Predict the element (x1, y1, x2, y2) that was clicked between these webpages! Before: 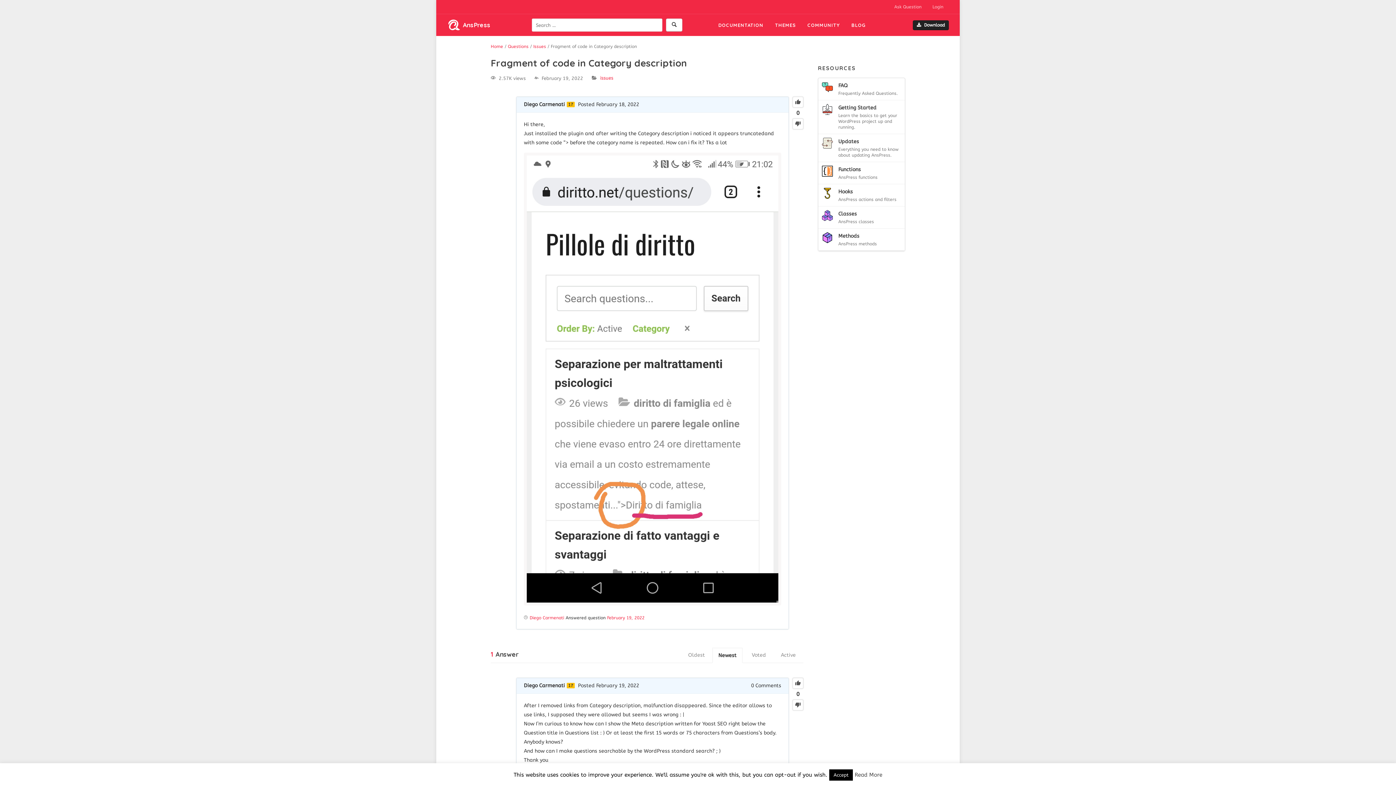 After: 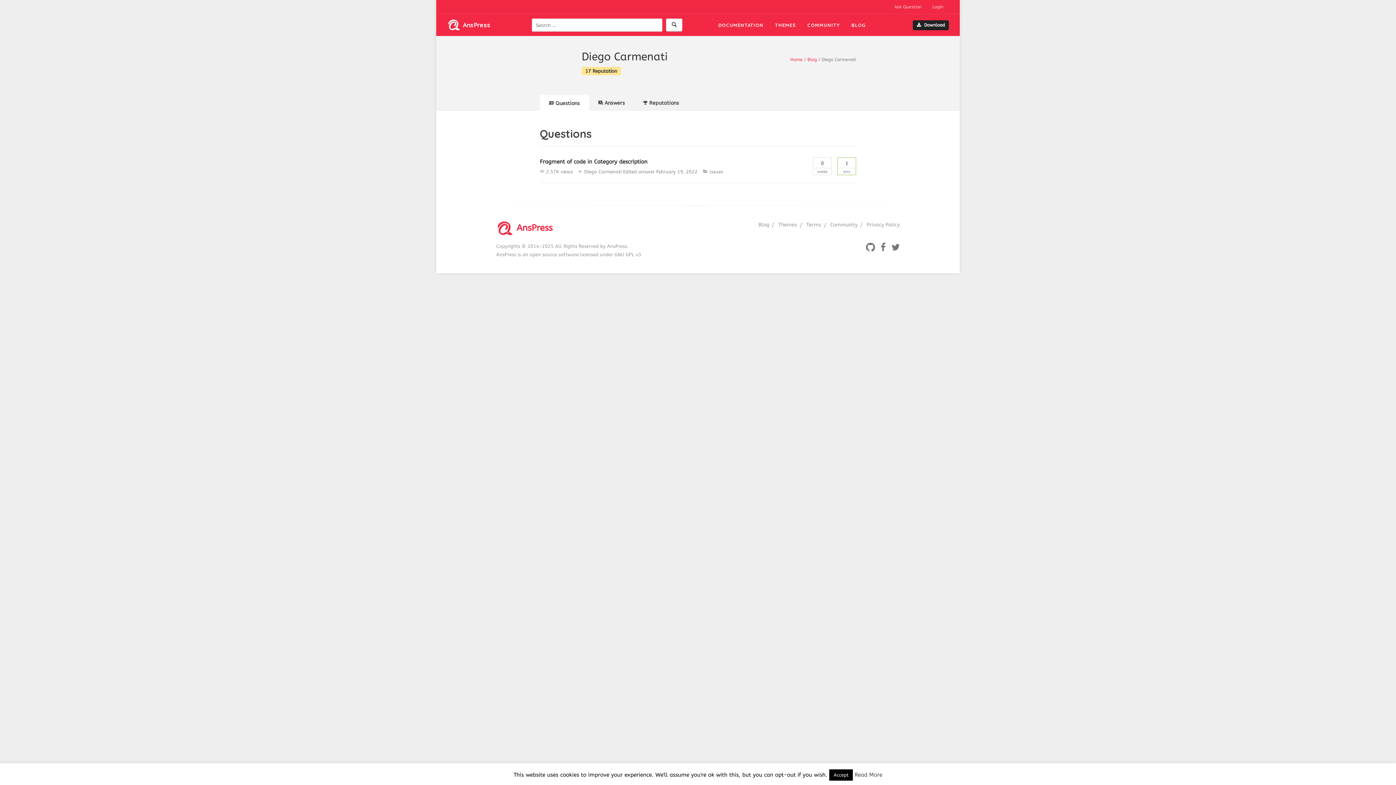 Action: bbox: (529, 615, 564, 620) label: Diego Carmenati